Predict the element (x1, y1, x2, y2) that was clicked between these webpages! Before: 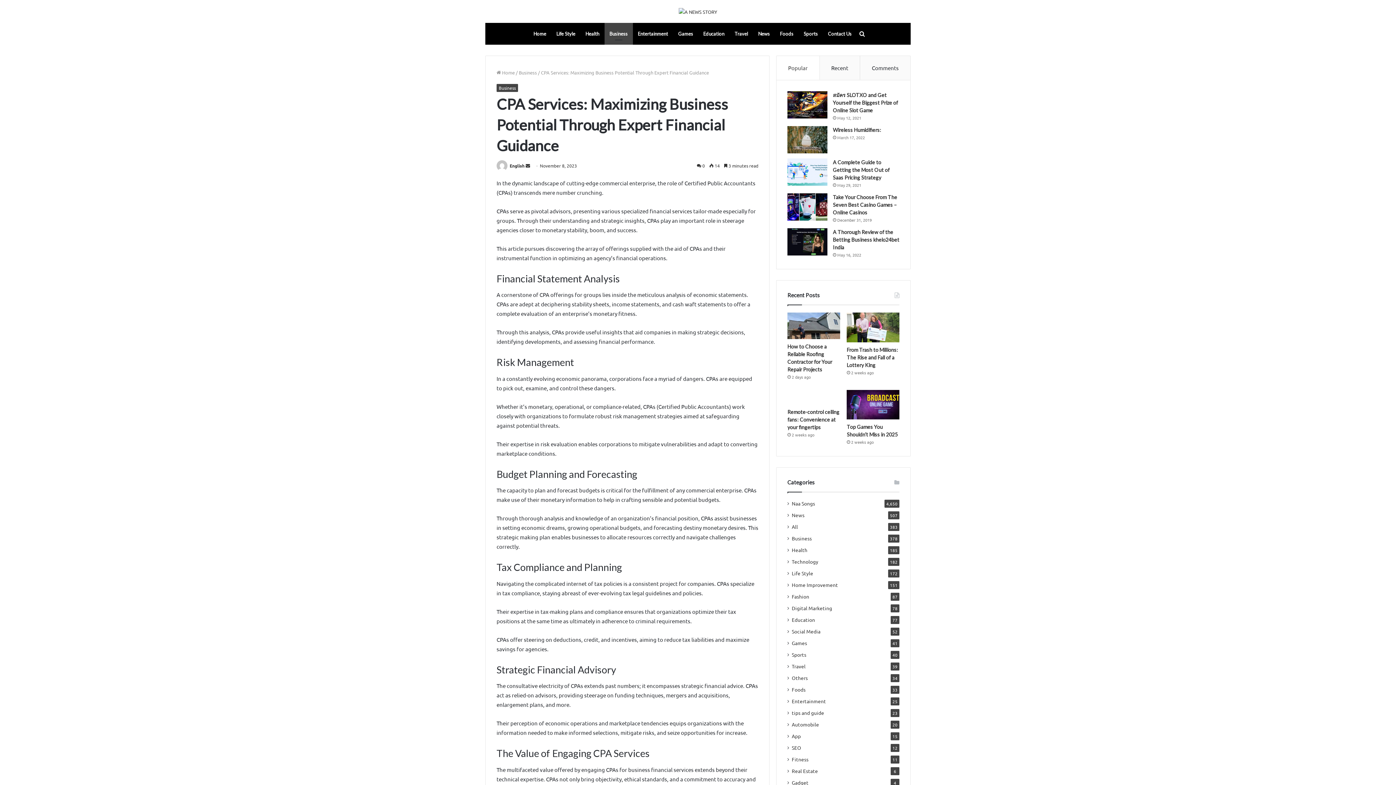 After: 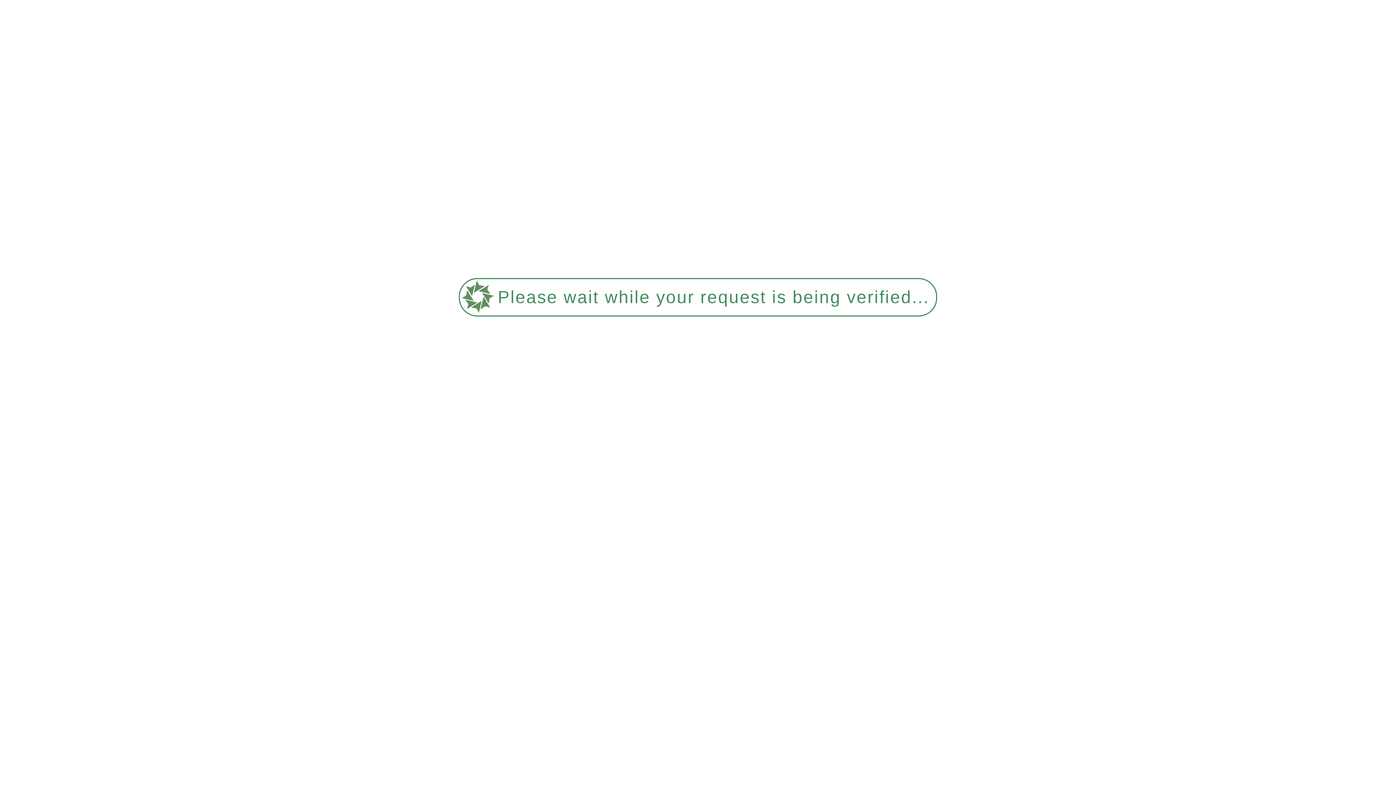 Action: label: Home bbox: (528, 22, 551, 44)